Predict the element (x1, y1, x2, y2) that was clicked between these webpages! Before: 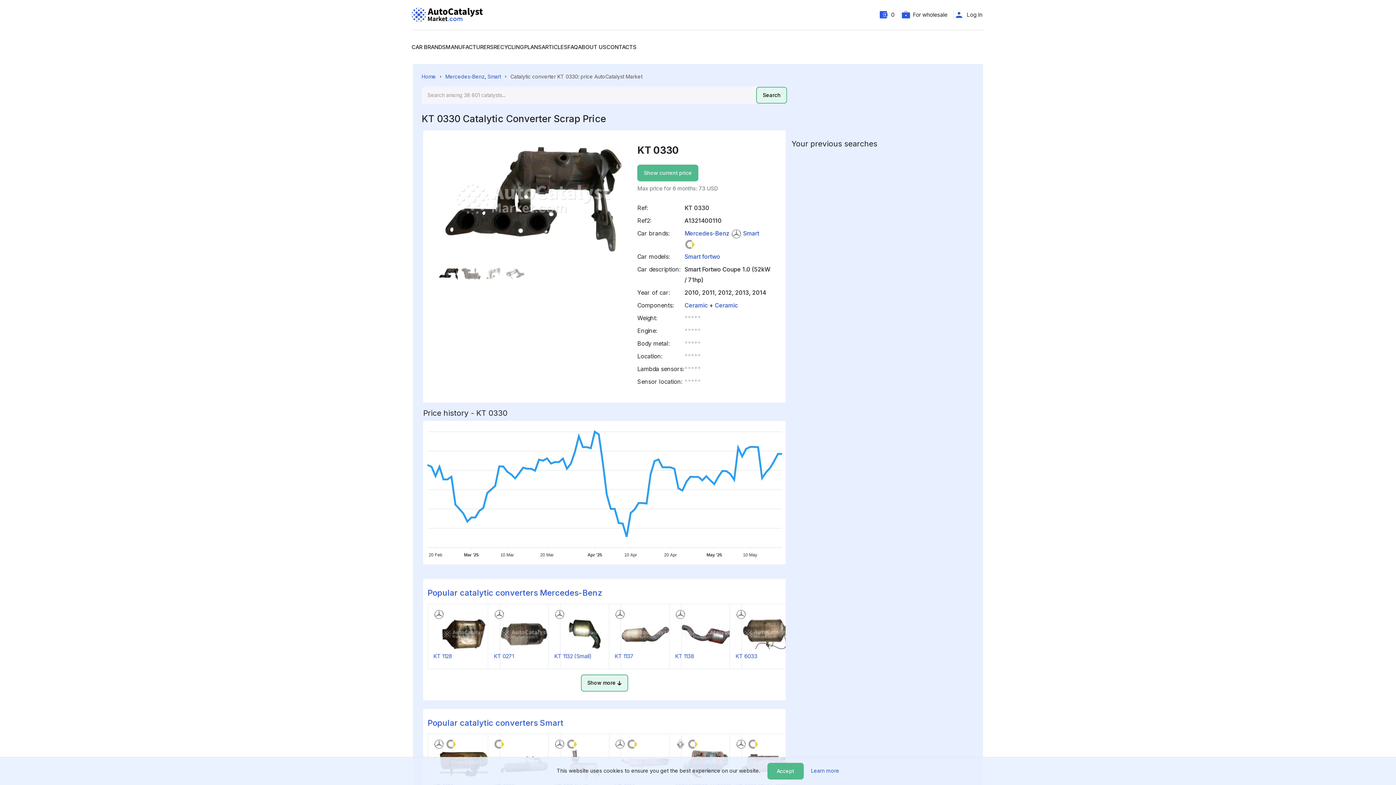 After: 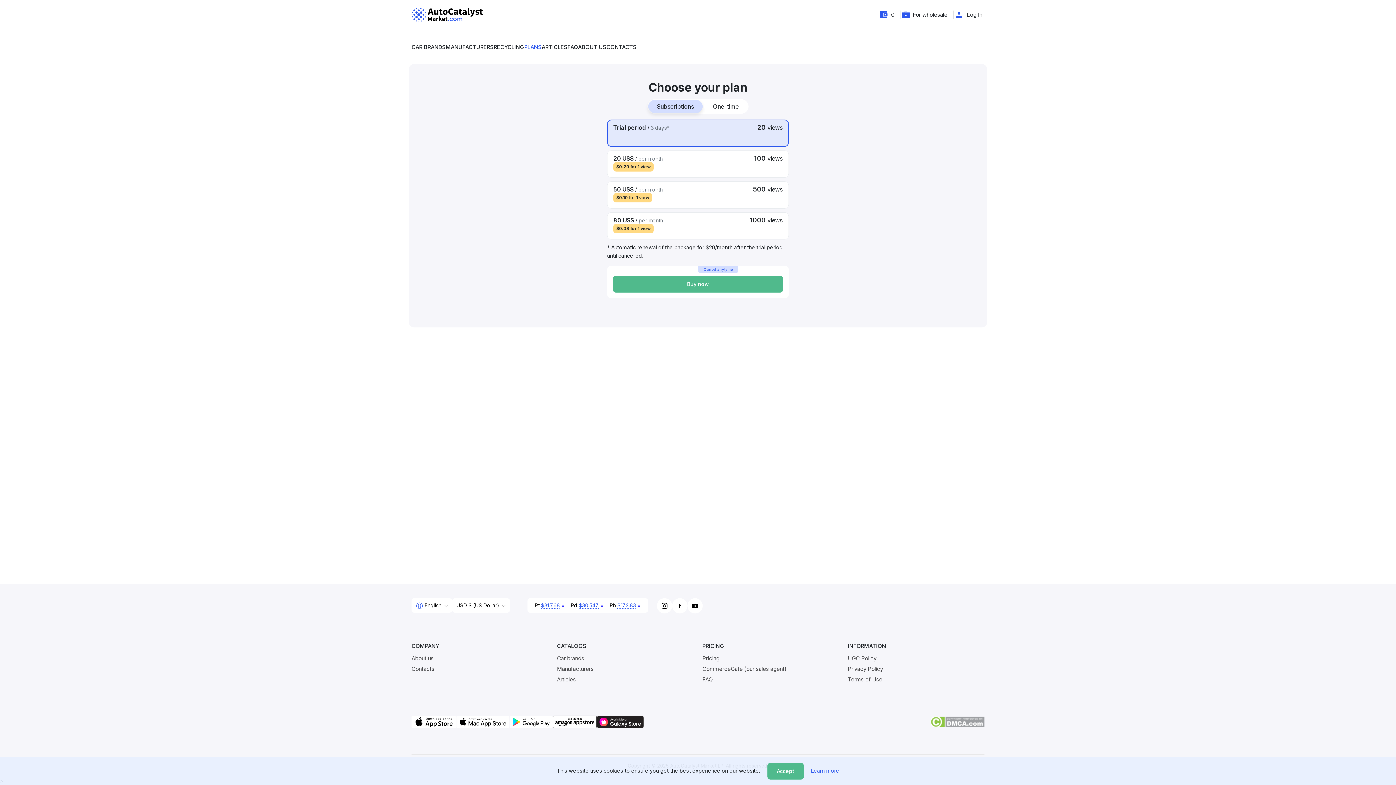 Action: bbox: (524, 42, 541, 51) label: PLANS